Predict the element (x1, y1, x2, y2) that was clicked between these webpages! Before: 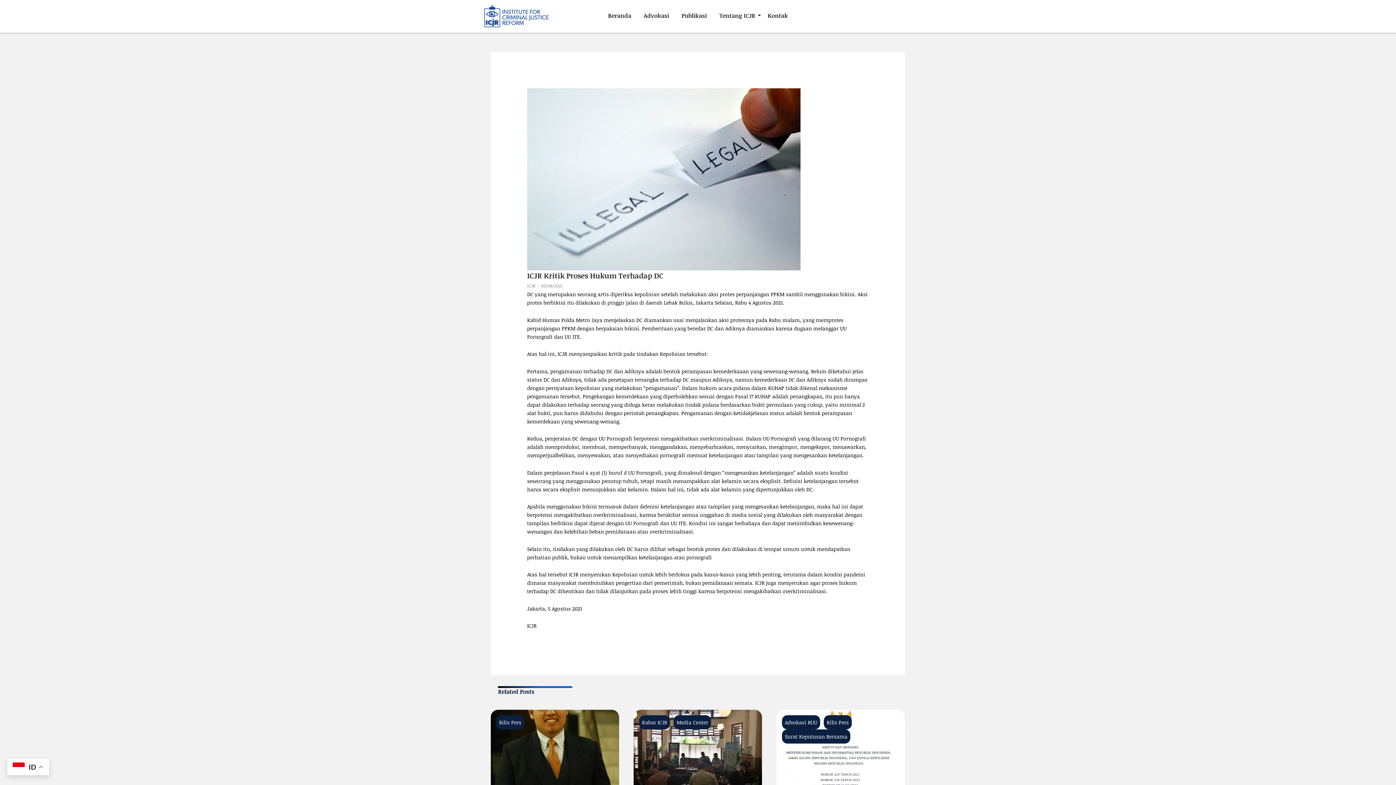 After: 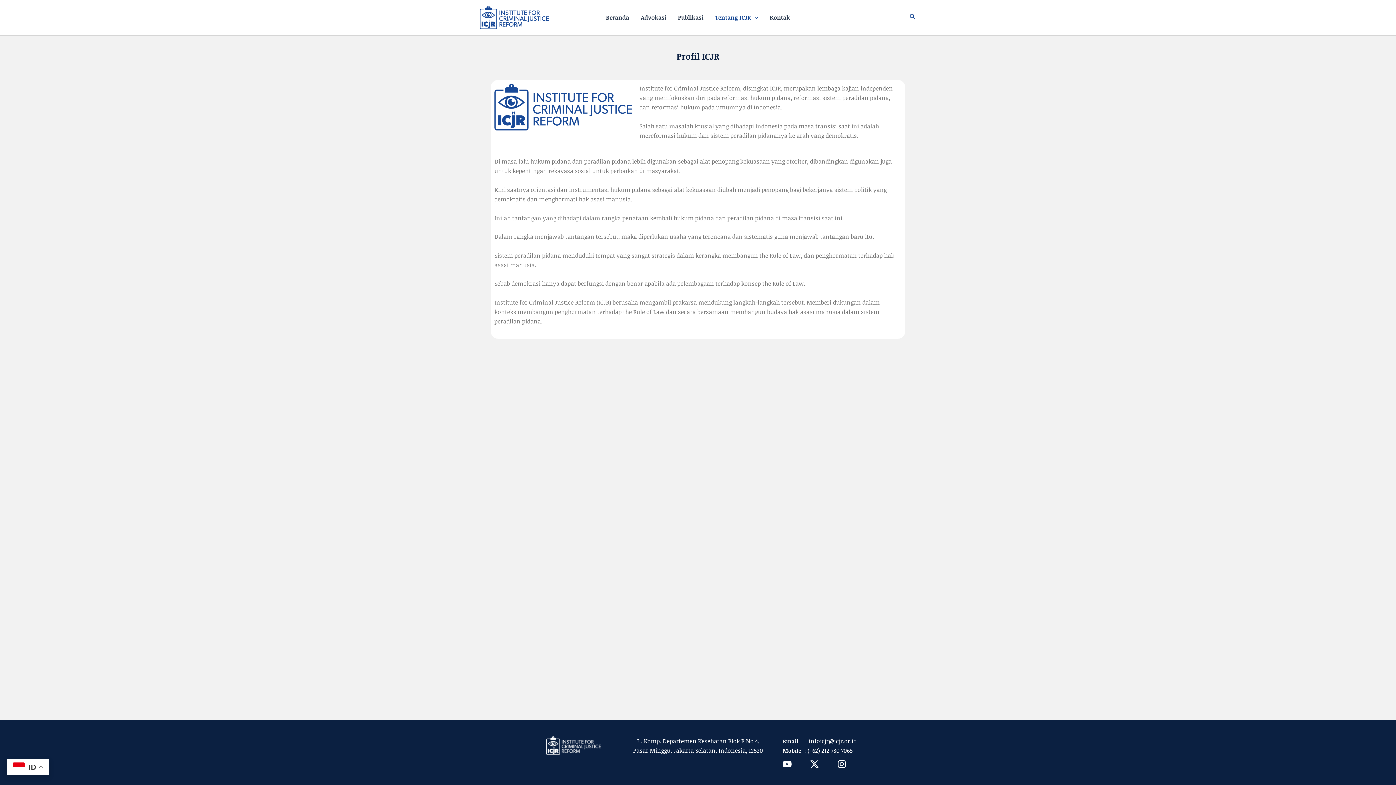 Action: bbox: (716, 5, 758, 25) label: Tentang ICJR